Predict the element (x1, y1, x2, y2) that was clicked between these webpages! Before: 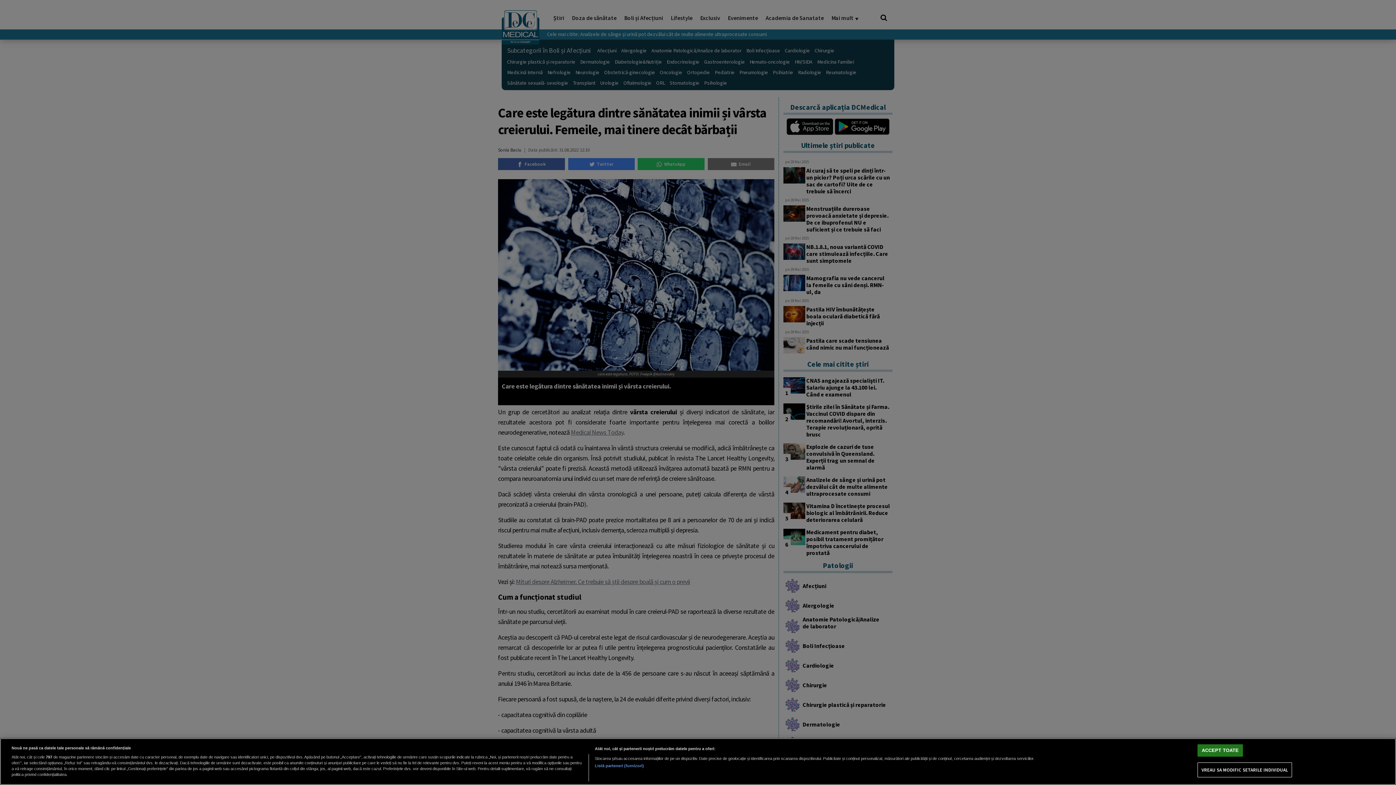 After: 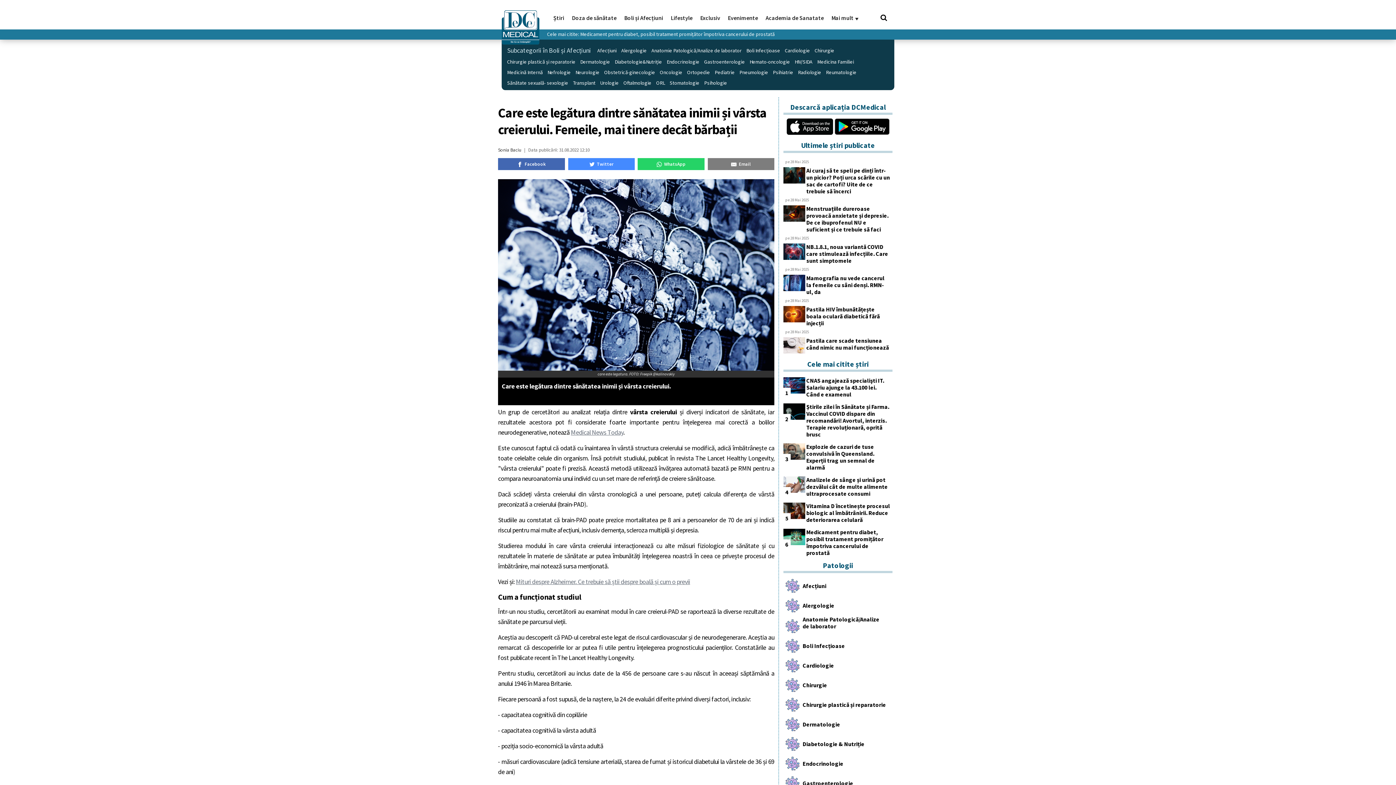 Action: bbox: (1197, 744, 1243, 757) label: ACCEPT TOATE